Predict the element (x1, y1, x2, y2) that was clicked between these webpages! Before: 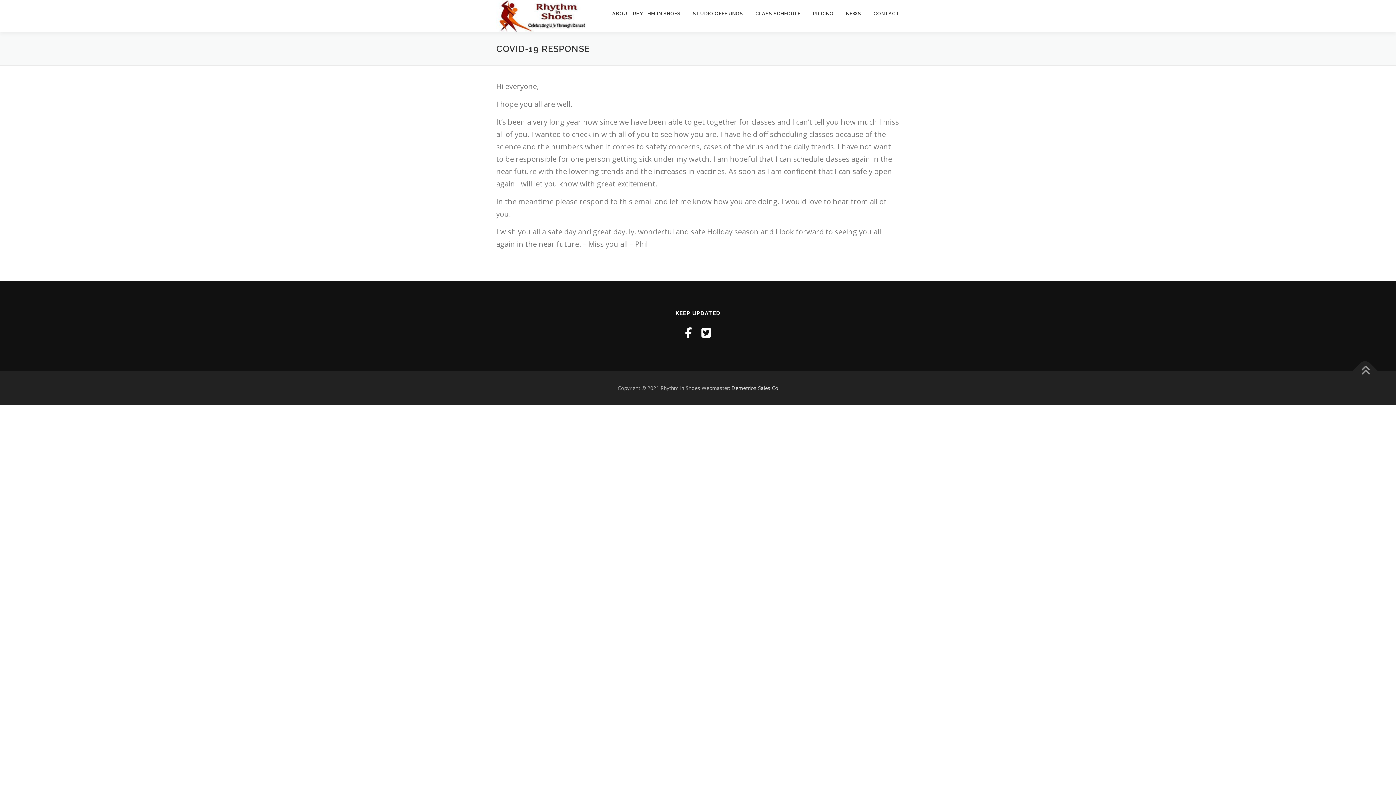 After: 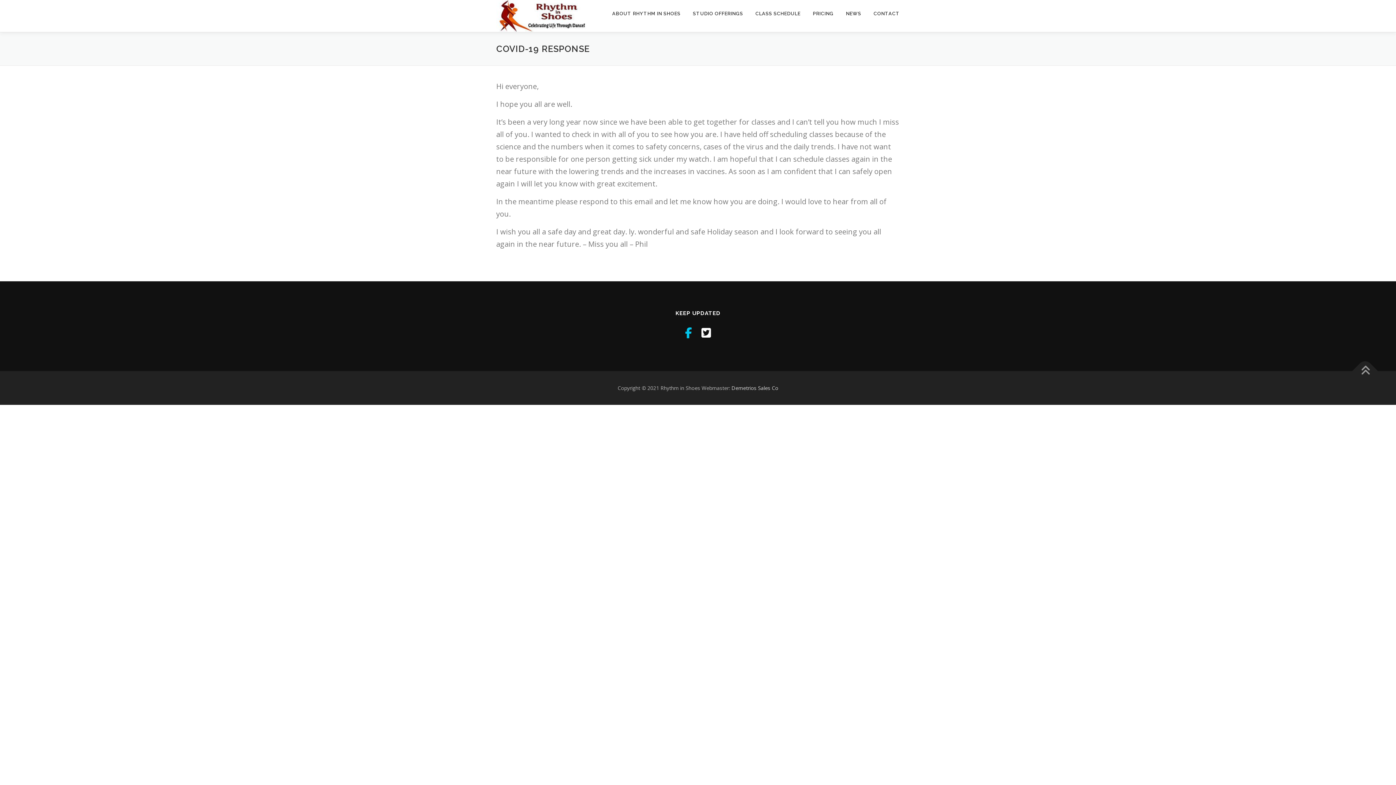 Action: bbox: (685, 325, 692, 340)